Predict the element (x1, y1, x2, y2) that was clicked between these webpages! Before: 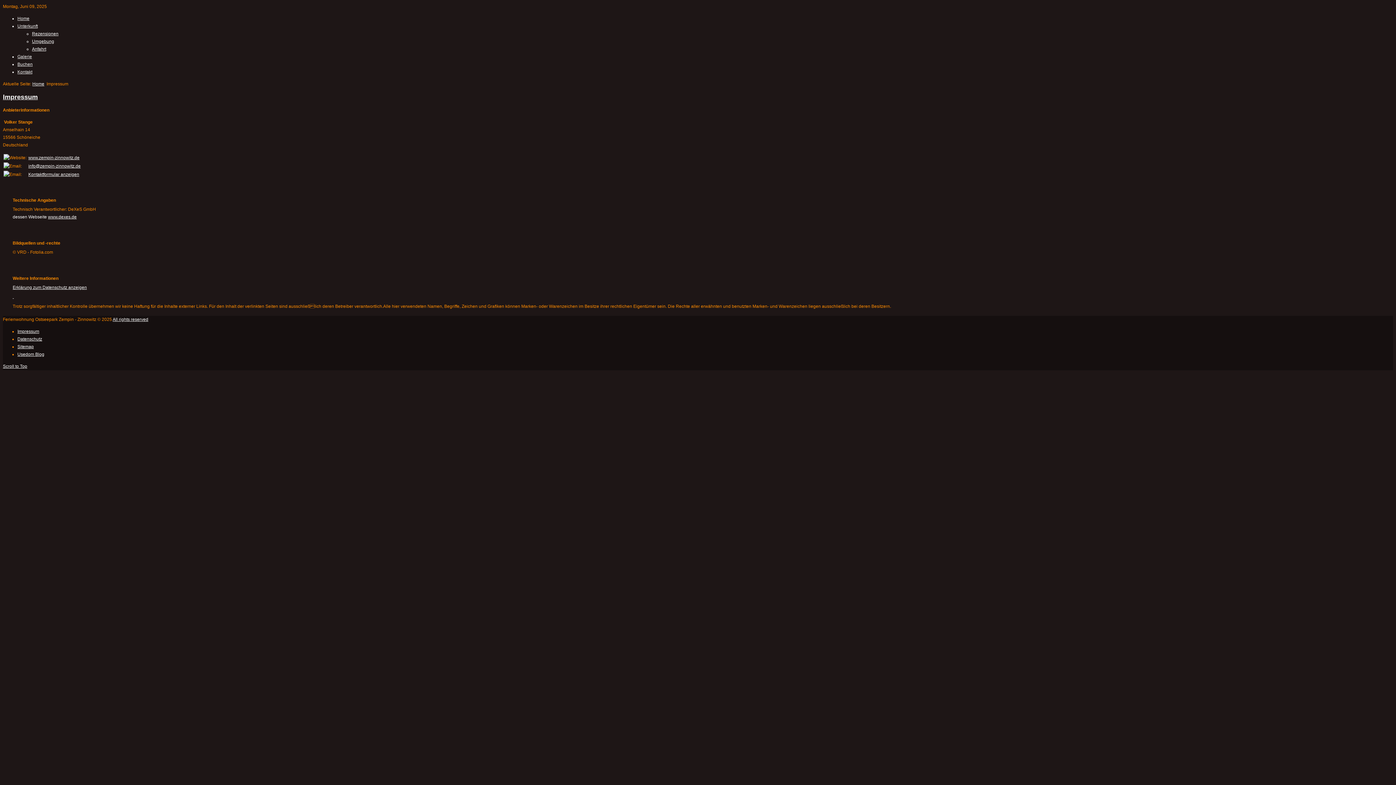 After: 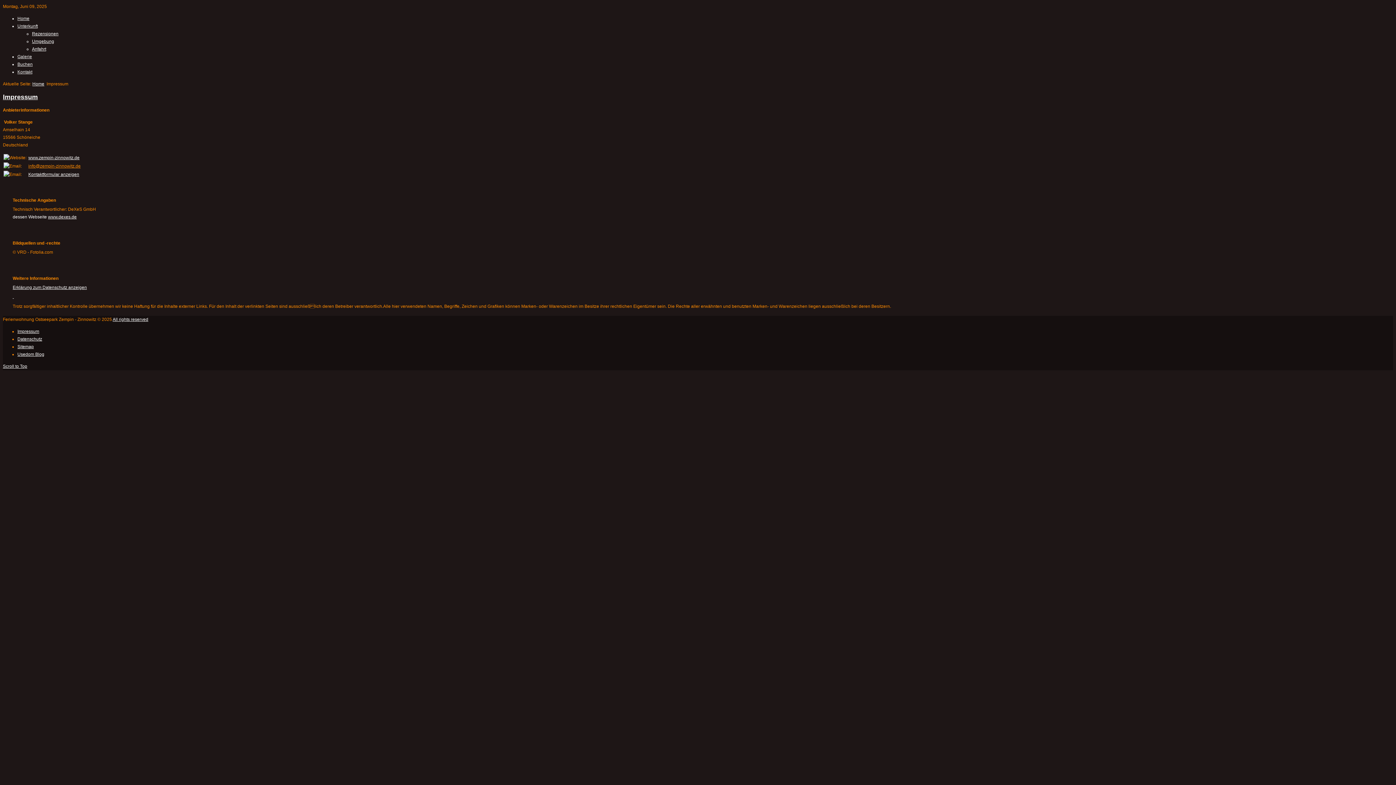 Action: label: info@zempin-zinnowitz.de bbox: (28, 163, 80, 168)